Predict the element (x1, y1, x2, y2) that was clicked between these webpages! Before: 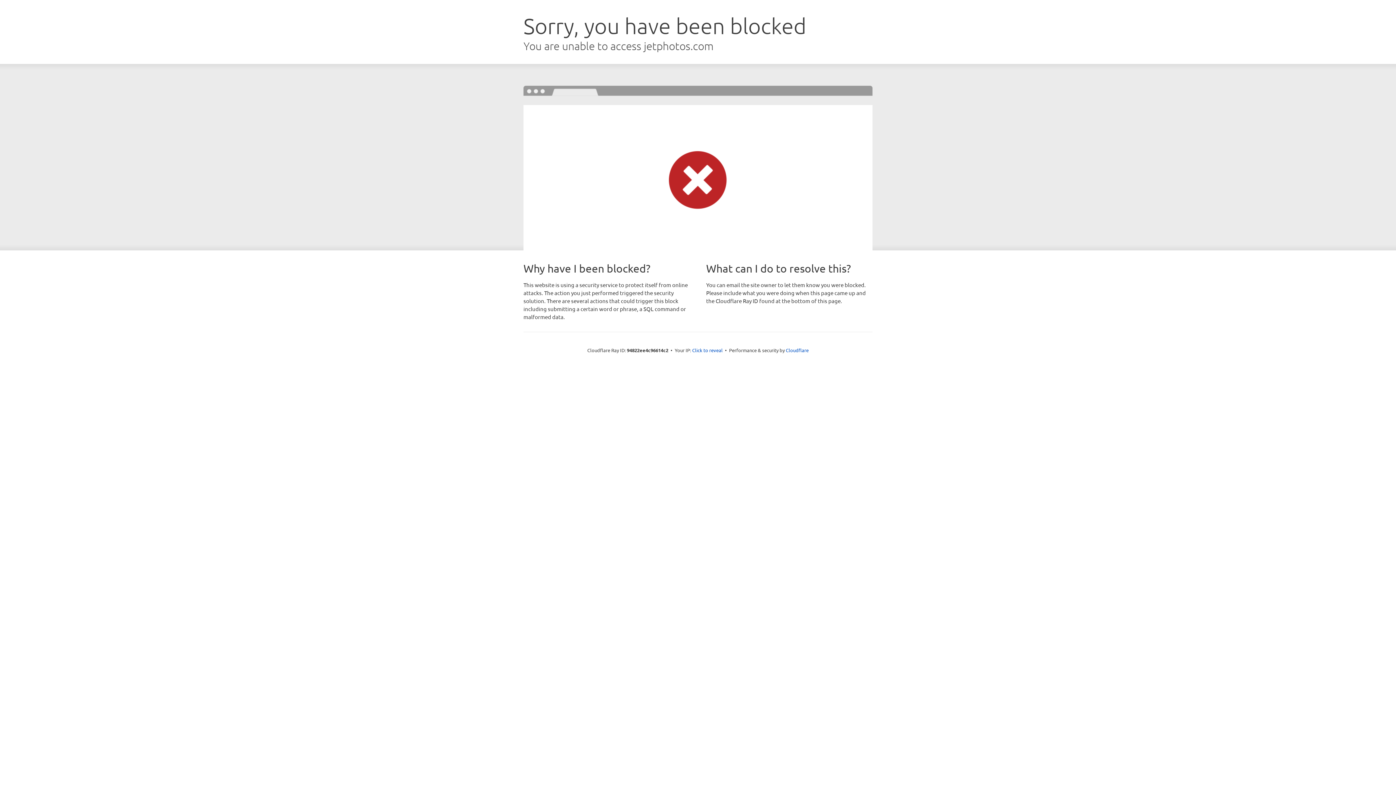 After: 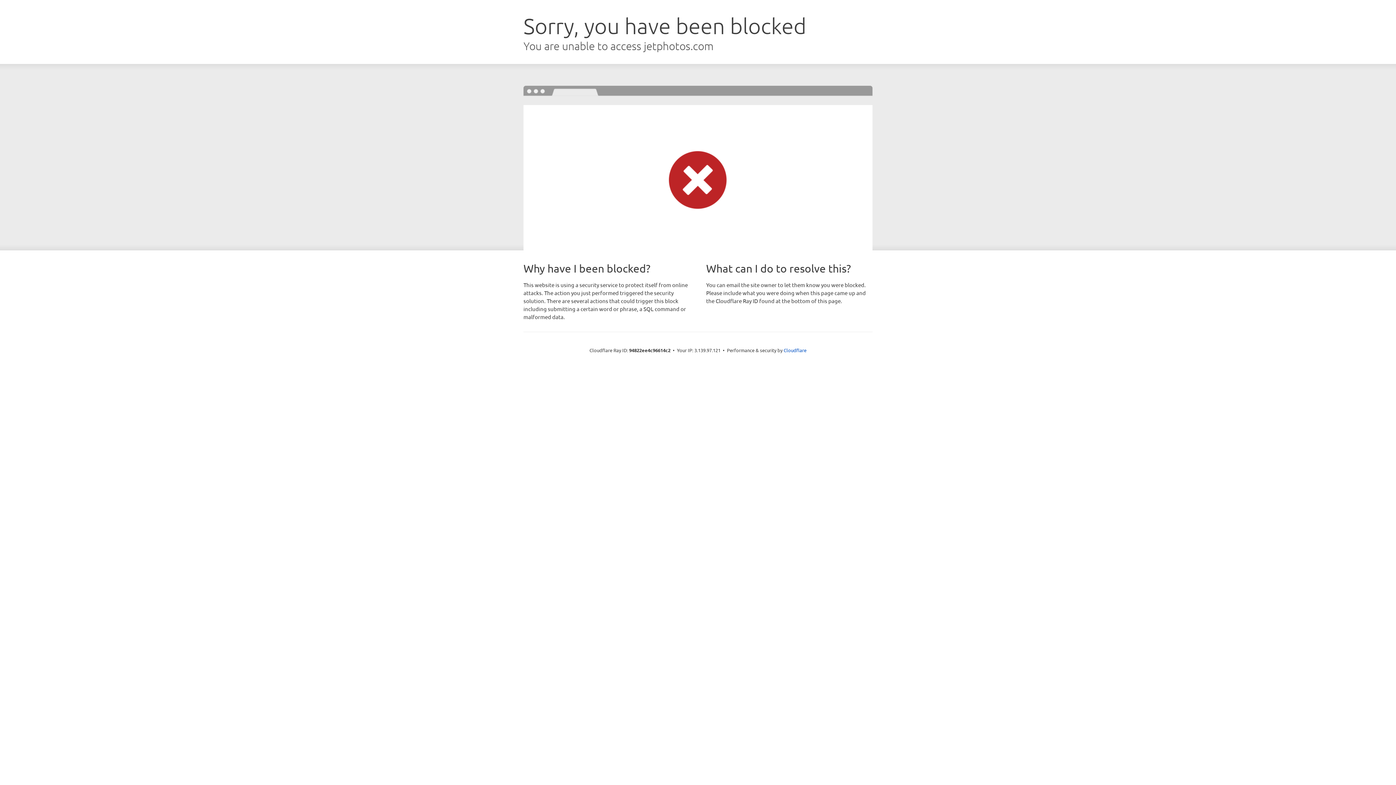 Action: label: Click to reveal bbox: (692, 346, 722, 353)